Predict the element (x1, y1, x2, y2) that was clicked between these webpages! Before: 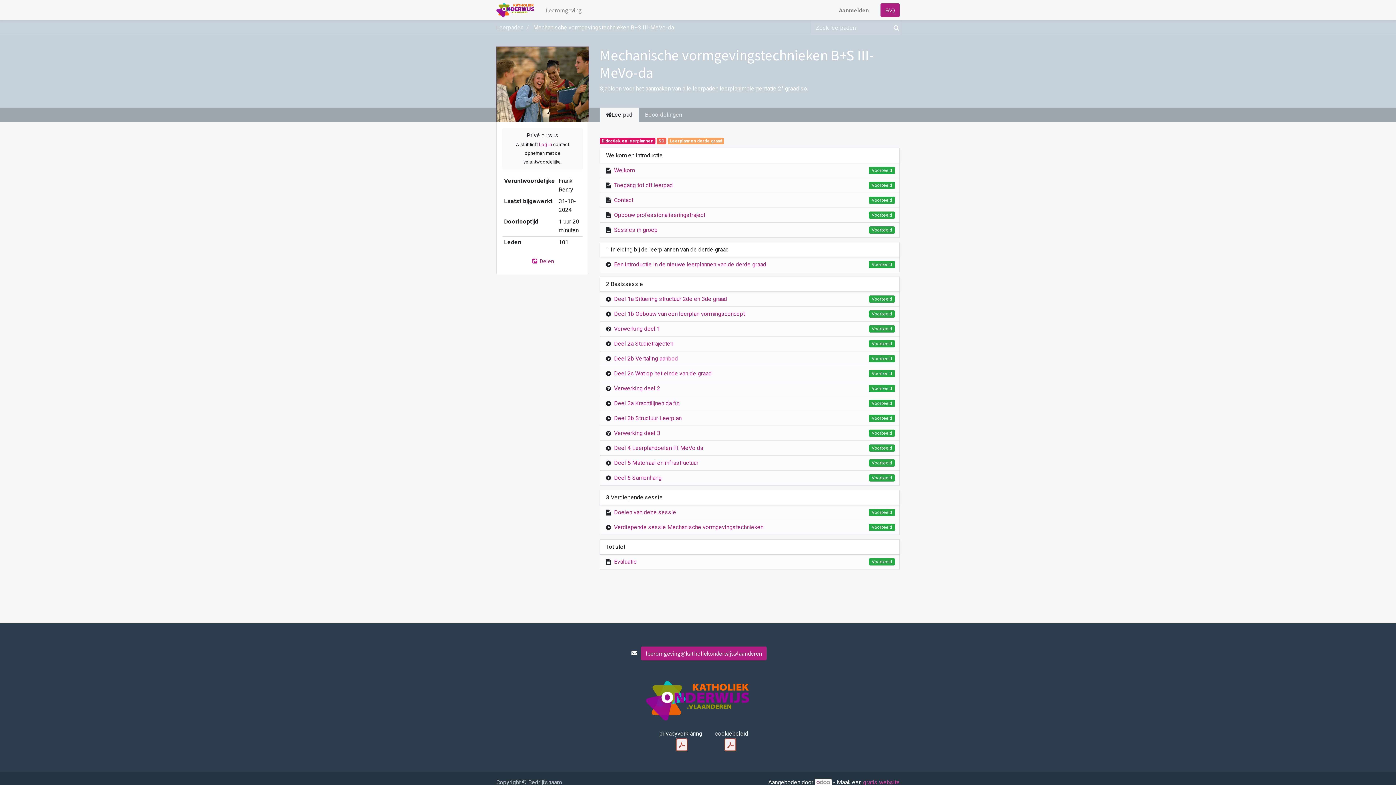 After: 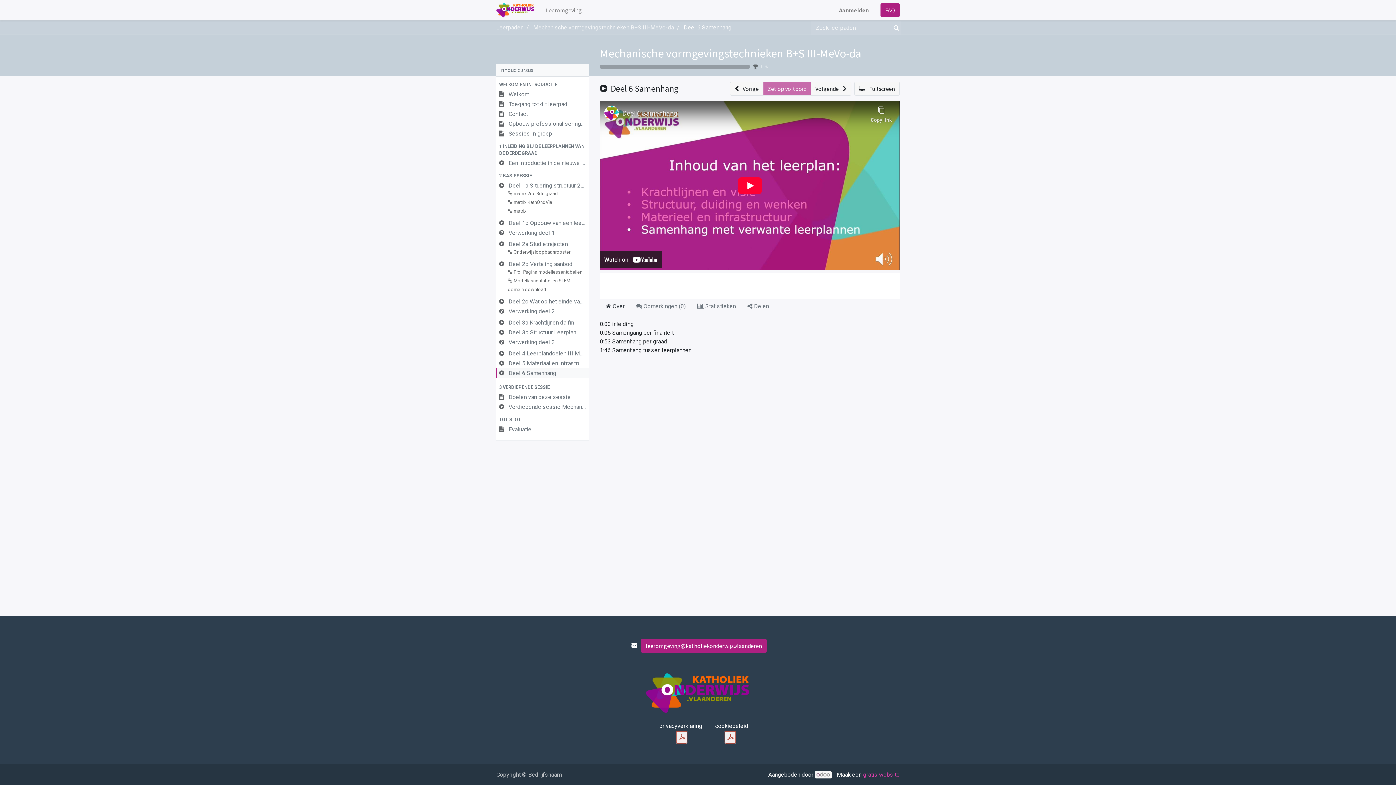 Action: label: Deel 6 Samenhang bbox: (614, 474, 661, 481)